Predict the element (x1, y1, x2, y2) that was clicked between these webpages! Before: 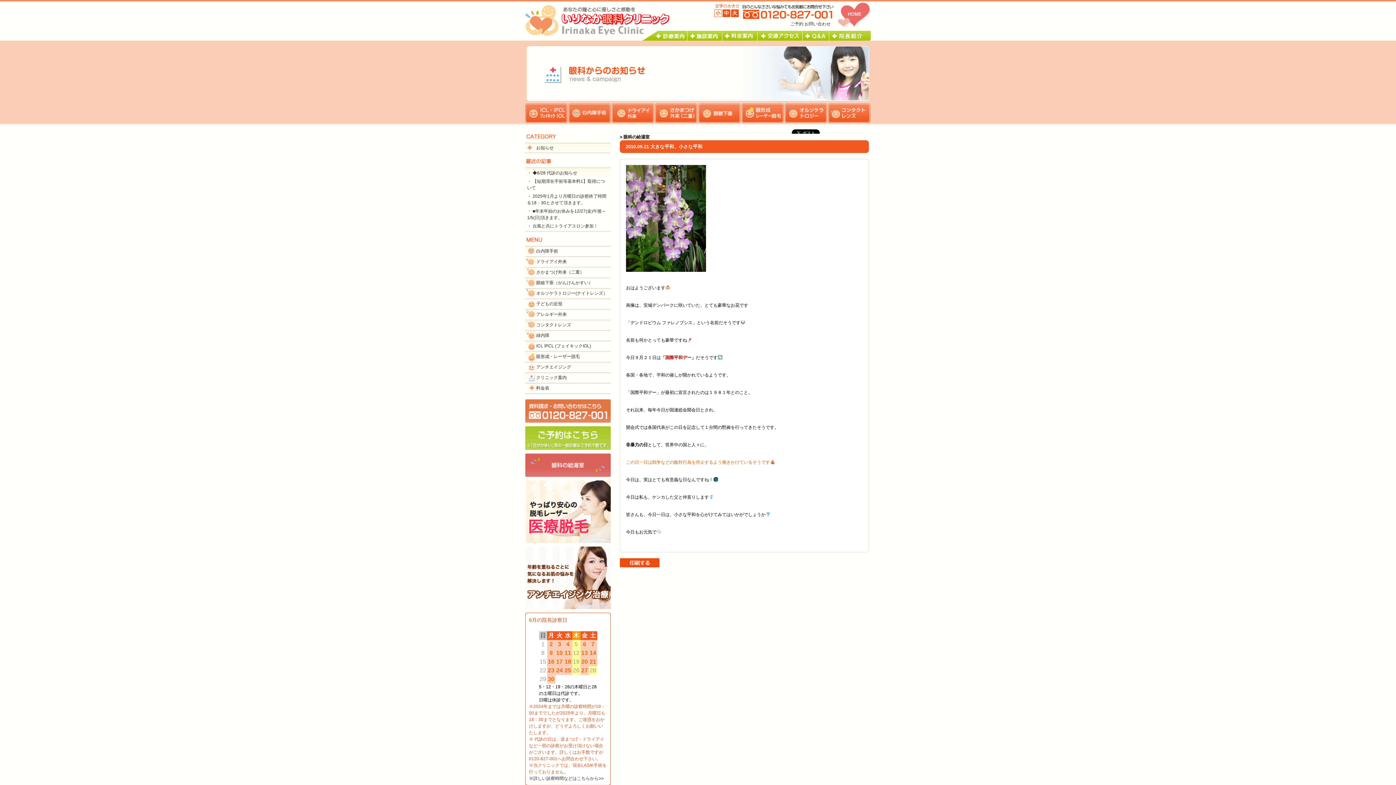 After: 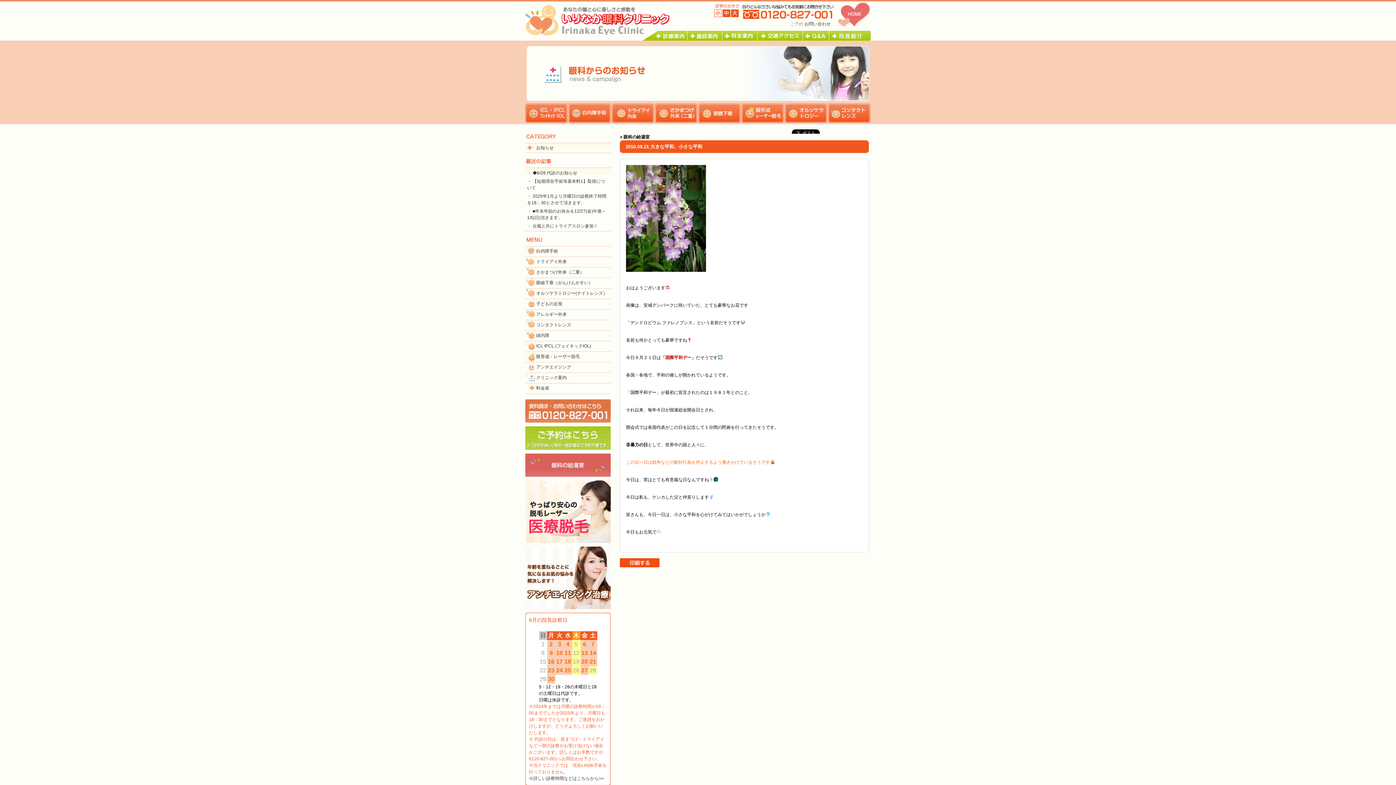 Action: label: ご予約 bbox: (790, 21, 803, 26)